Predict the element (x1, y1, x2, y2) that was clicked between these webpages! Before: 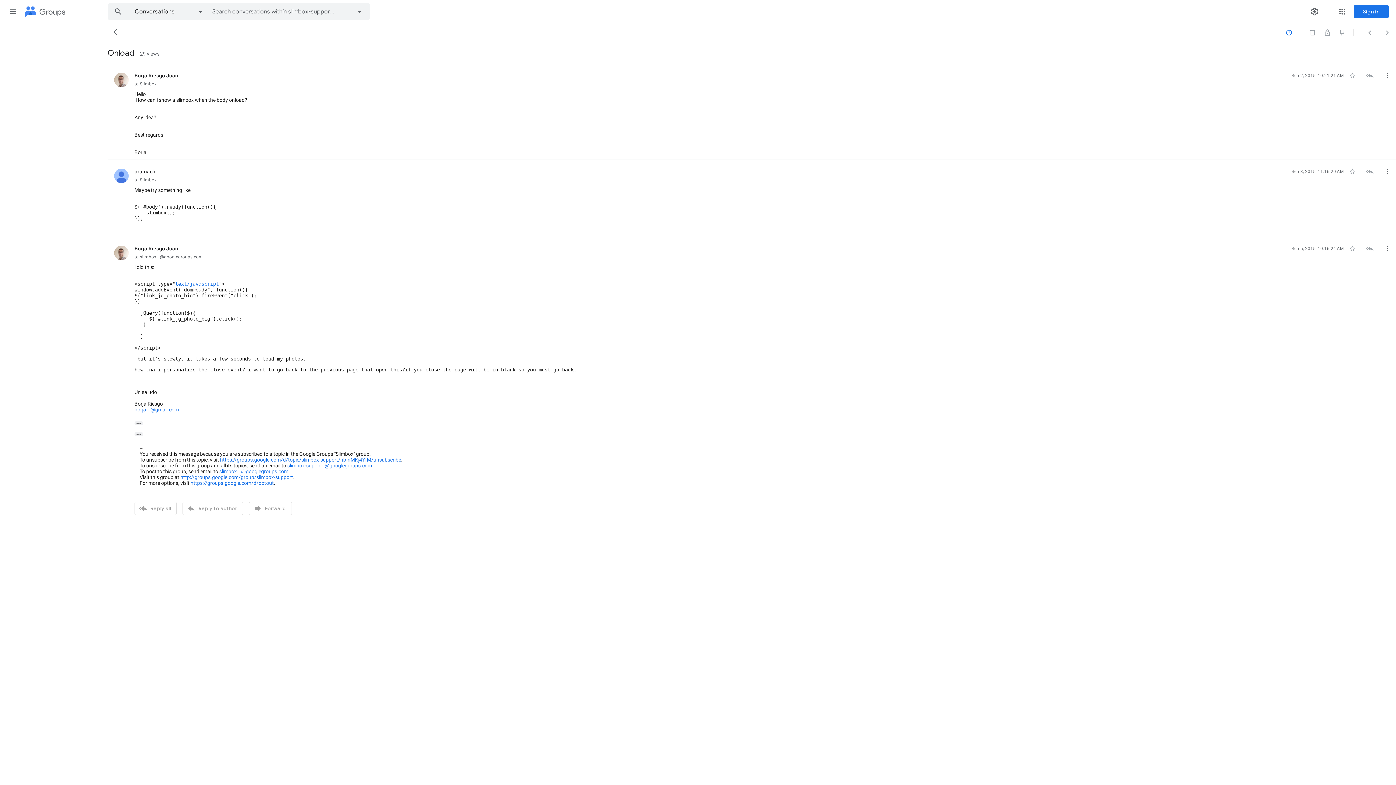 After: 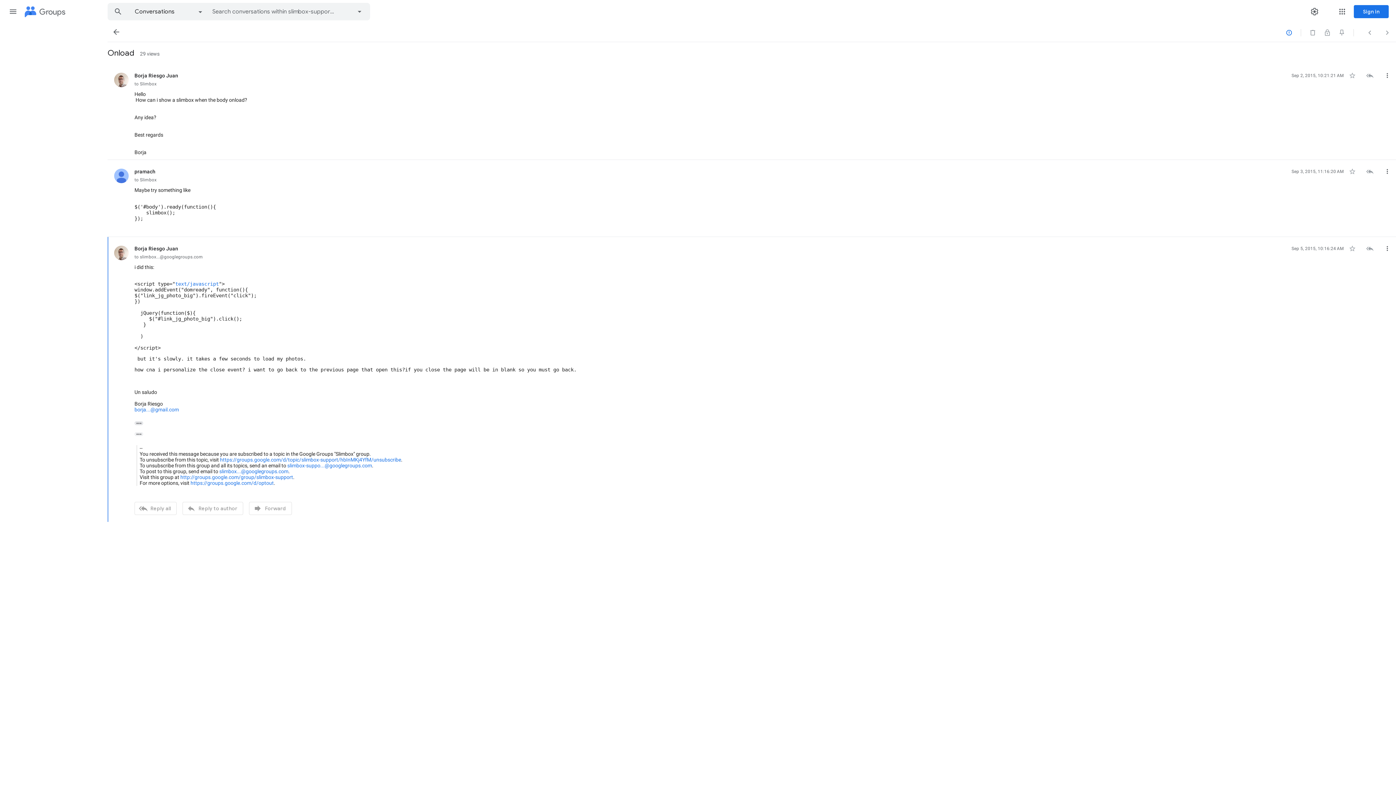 Action: bbox: (134, 421, 143, 425) label: Show trimmed content